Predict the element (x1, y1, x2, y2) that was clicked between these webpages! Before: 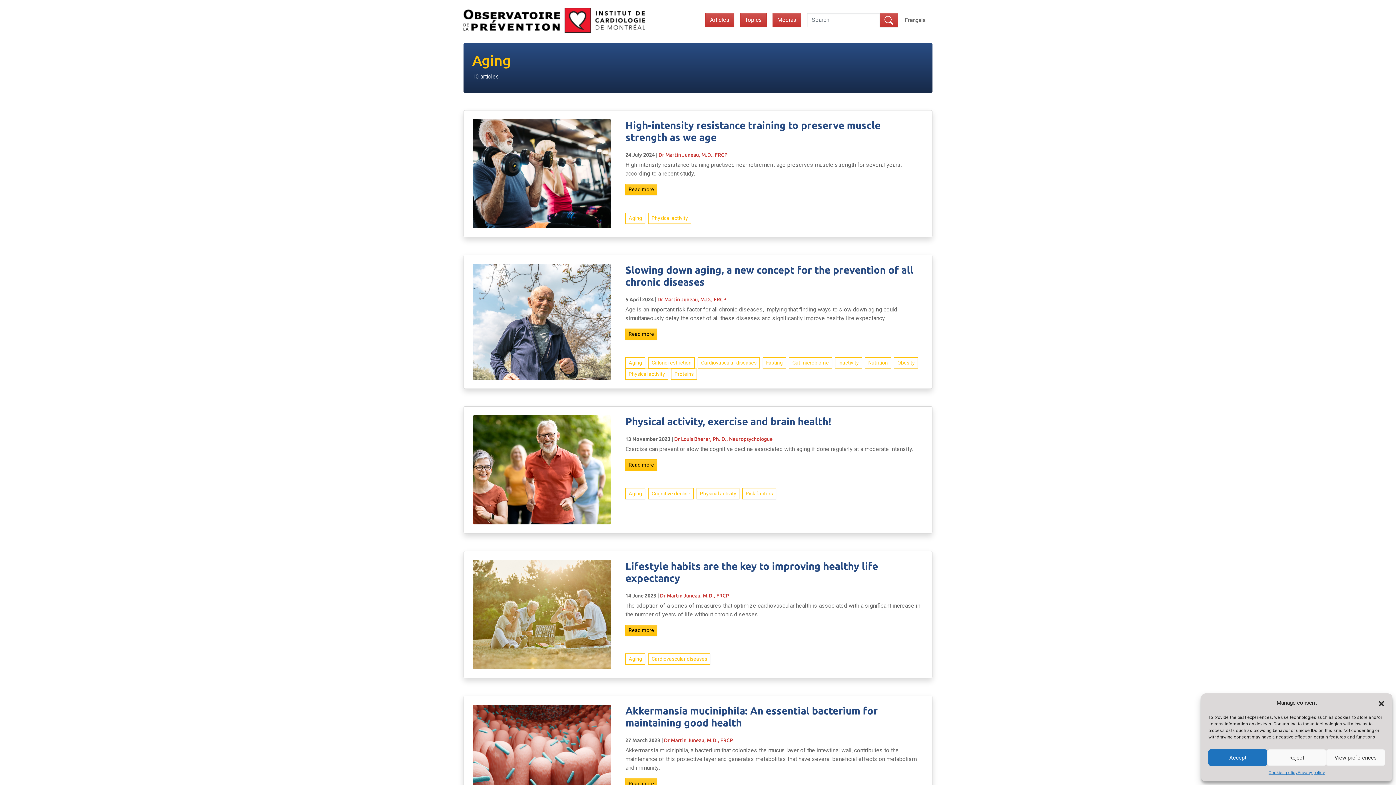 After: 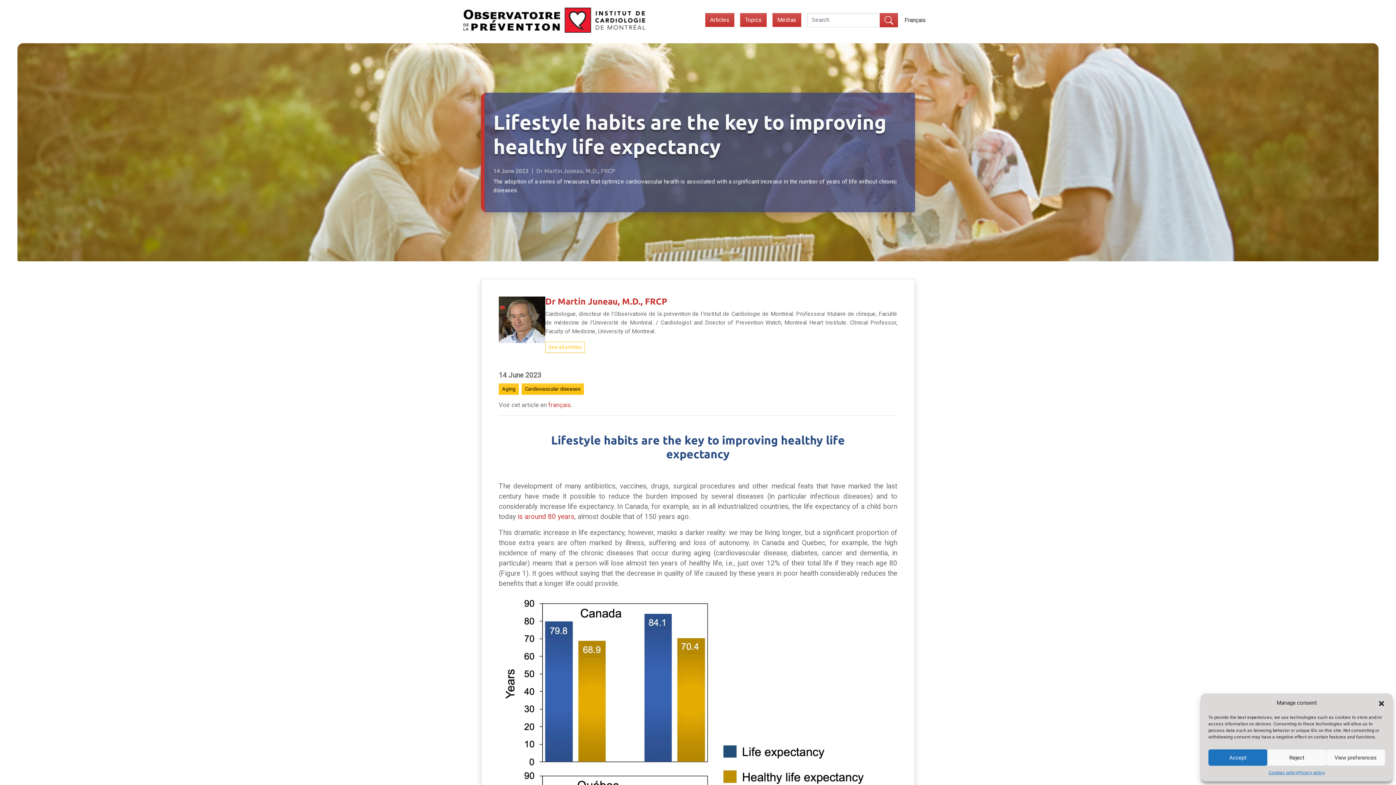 Action: label: Lifestyle habits are the key to improving healthy life expectancy bbox: (625, 560, 923, 584)